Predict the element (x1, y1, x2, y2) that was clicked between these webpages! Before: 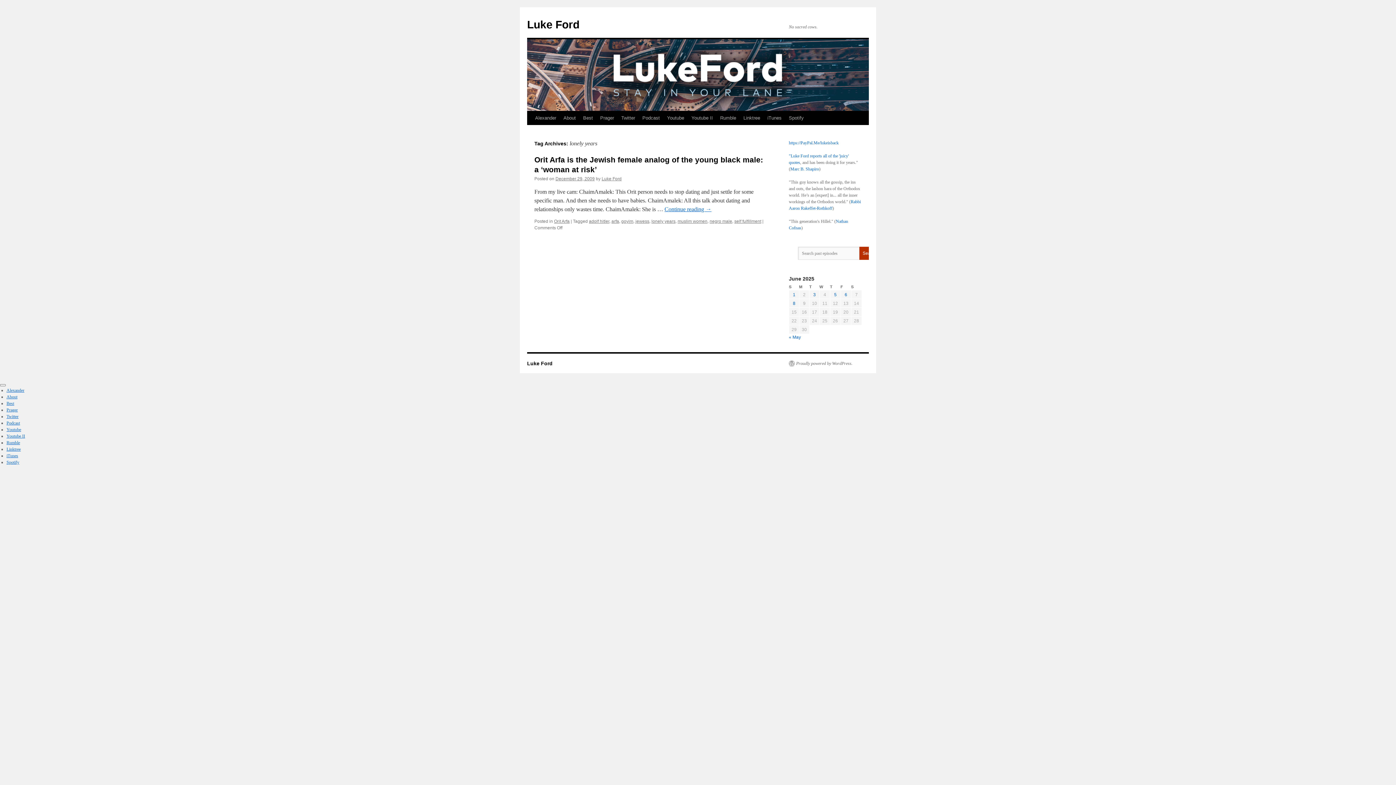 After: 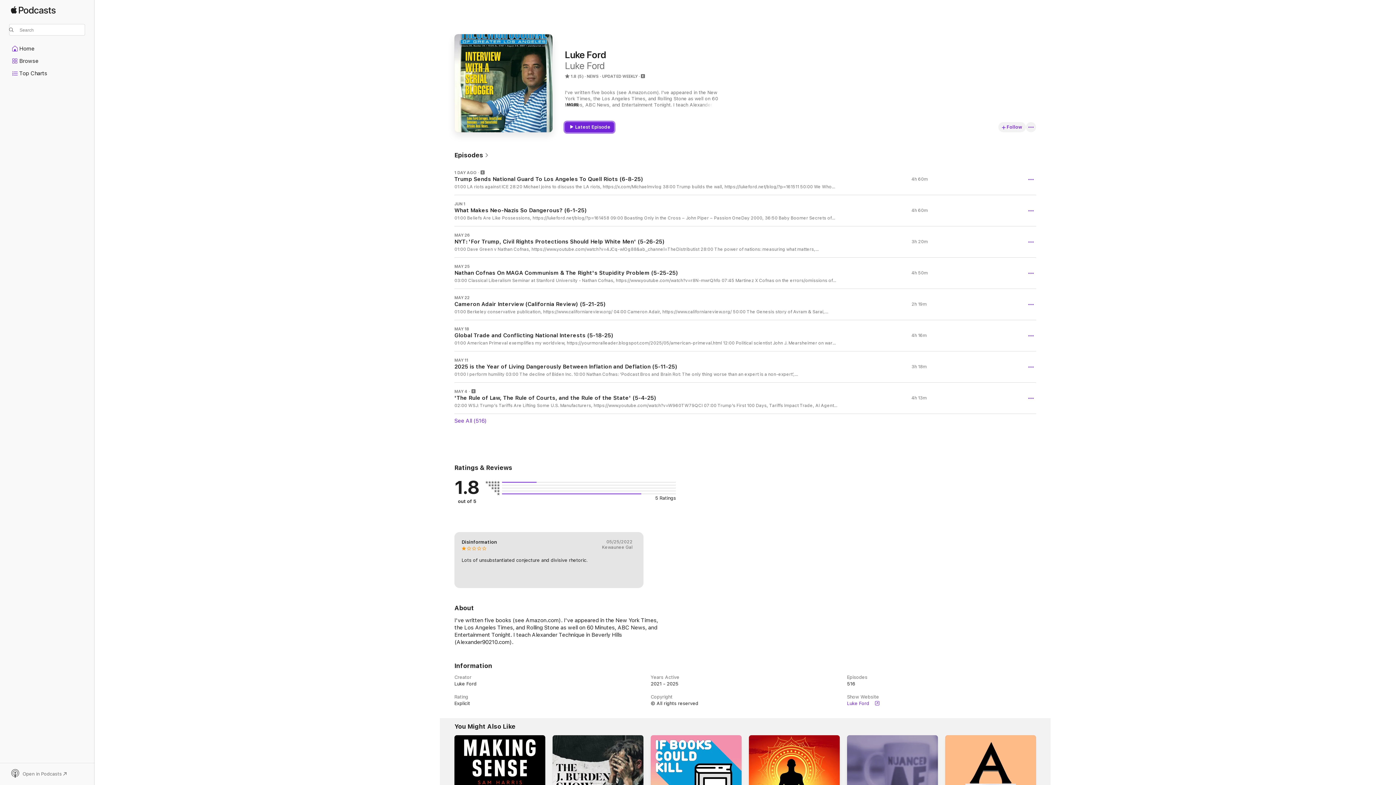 Action: label: iTunes bbox: (764, 111, 785, 125)